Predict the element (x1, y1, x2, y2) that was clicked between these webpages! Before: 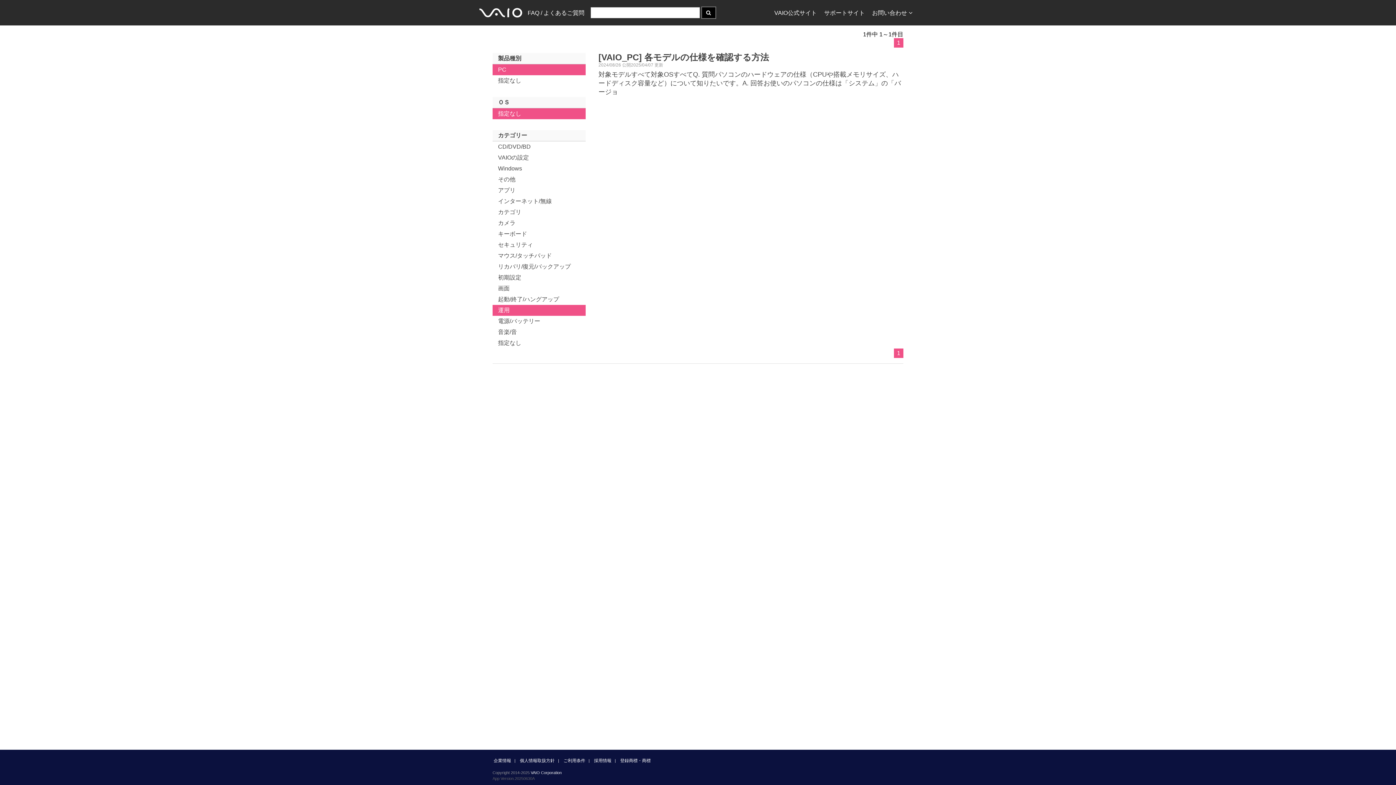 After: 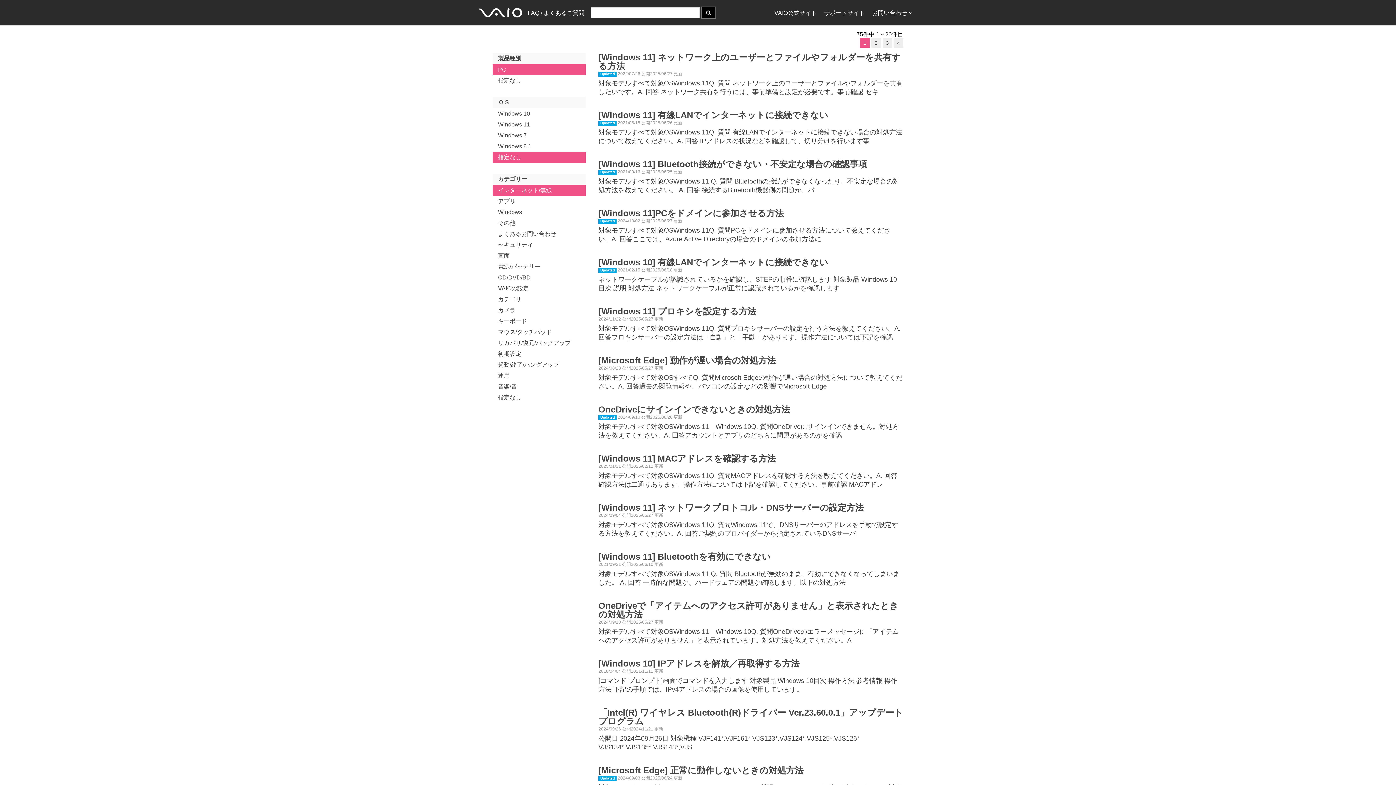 Action: bbox: (492, 196, 585, 206) label: インターネット/無線